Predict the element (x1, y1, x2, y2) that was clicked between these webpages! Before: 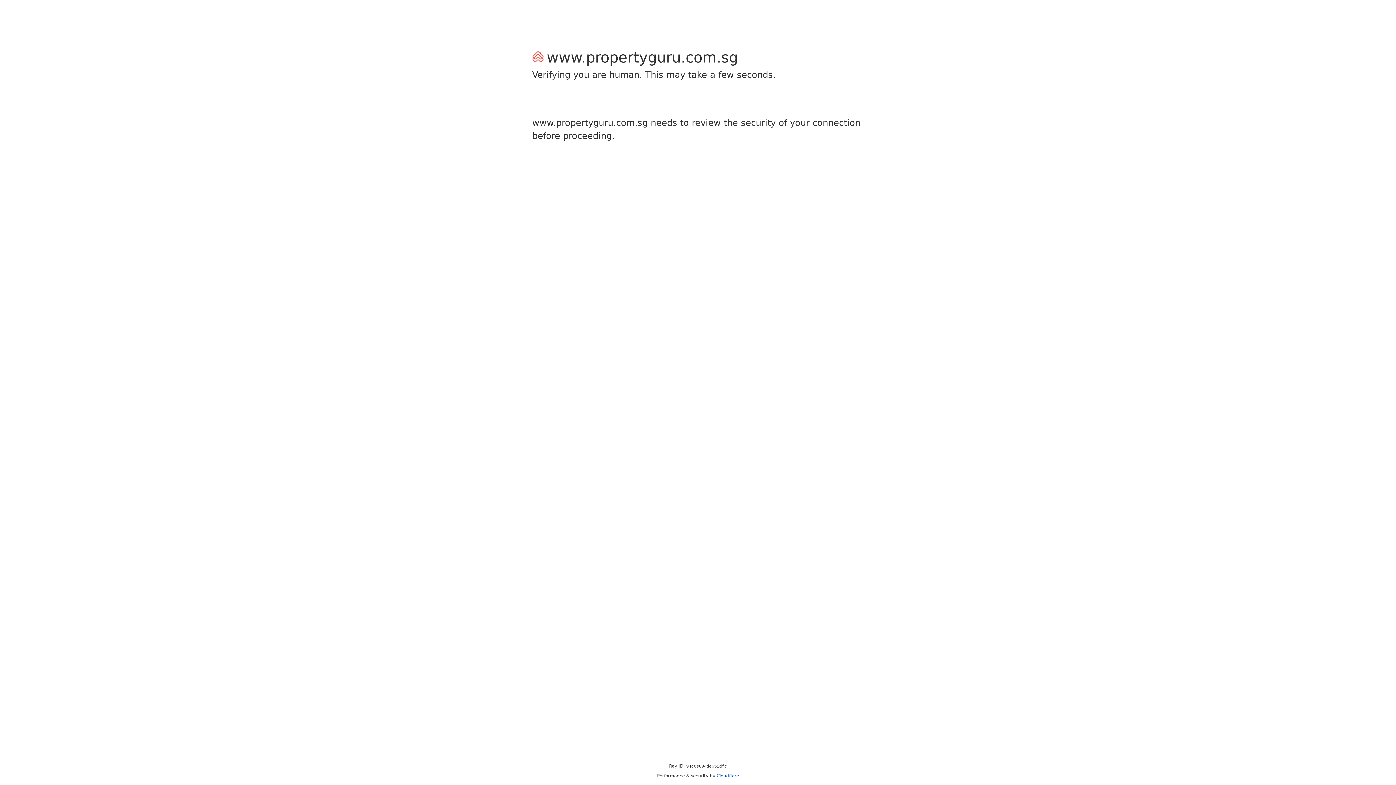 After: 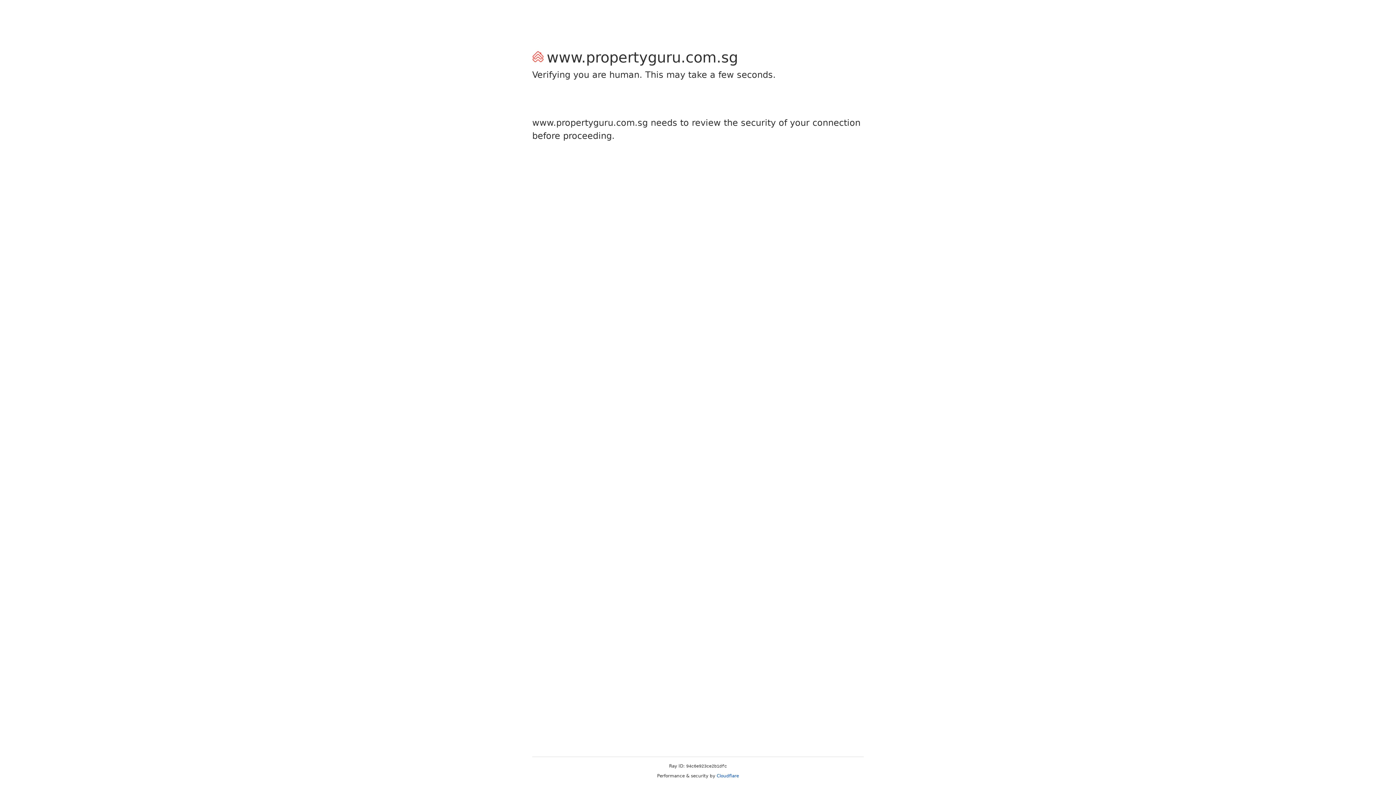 Action: label: Cloudflare bbox: (716, 773, 739, 778)